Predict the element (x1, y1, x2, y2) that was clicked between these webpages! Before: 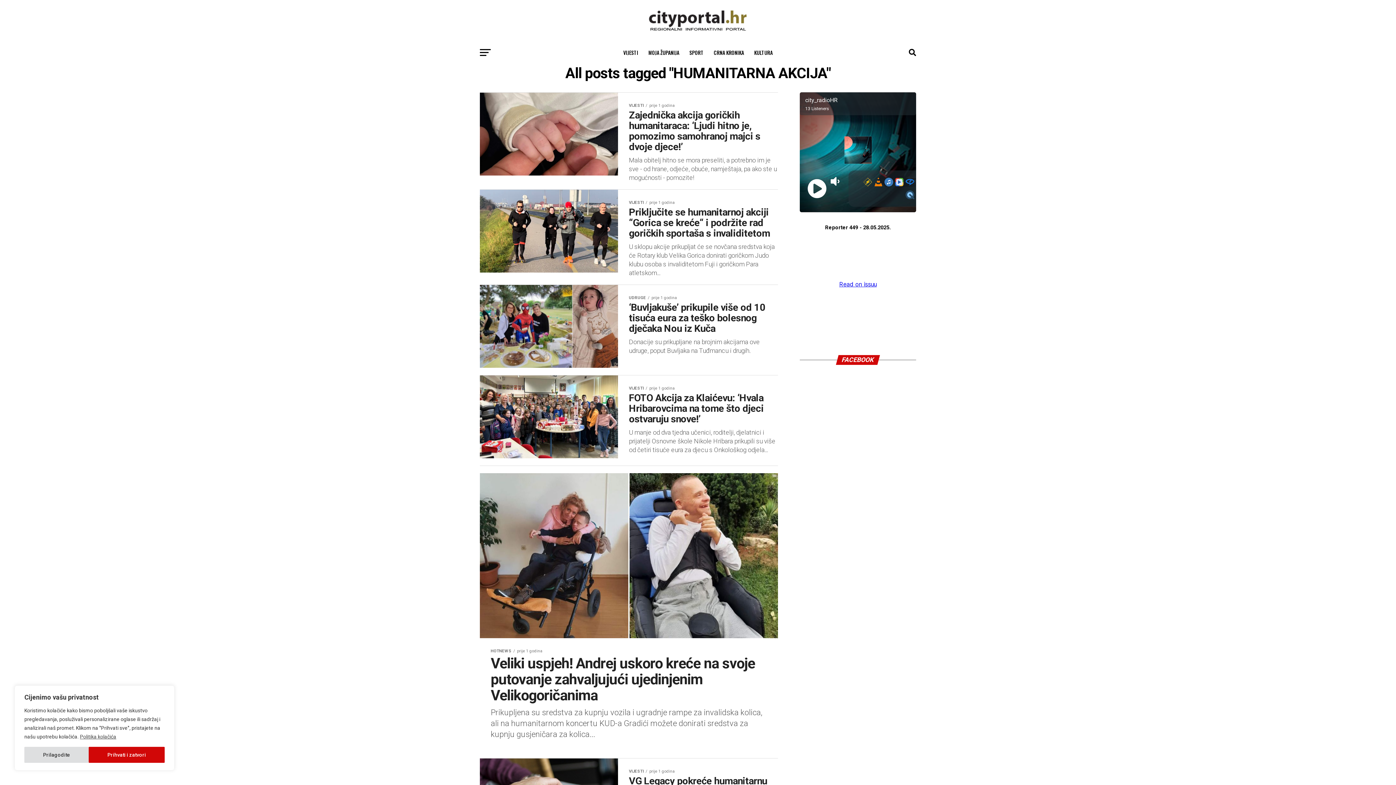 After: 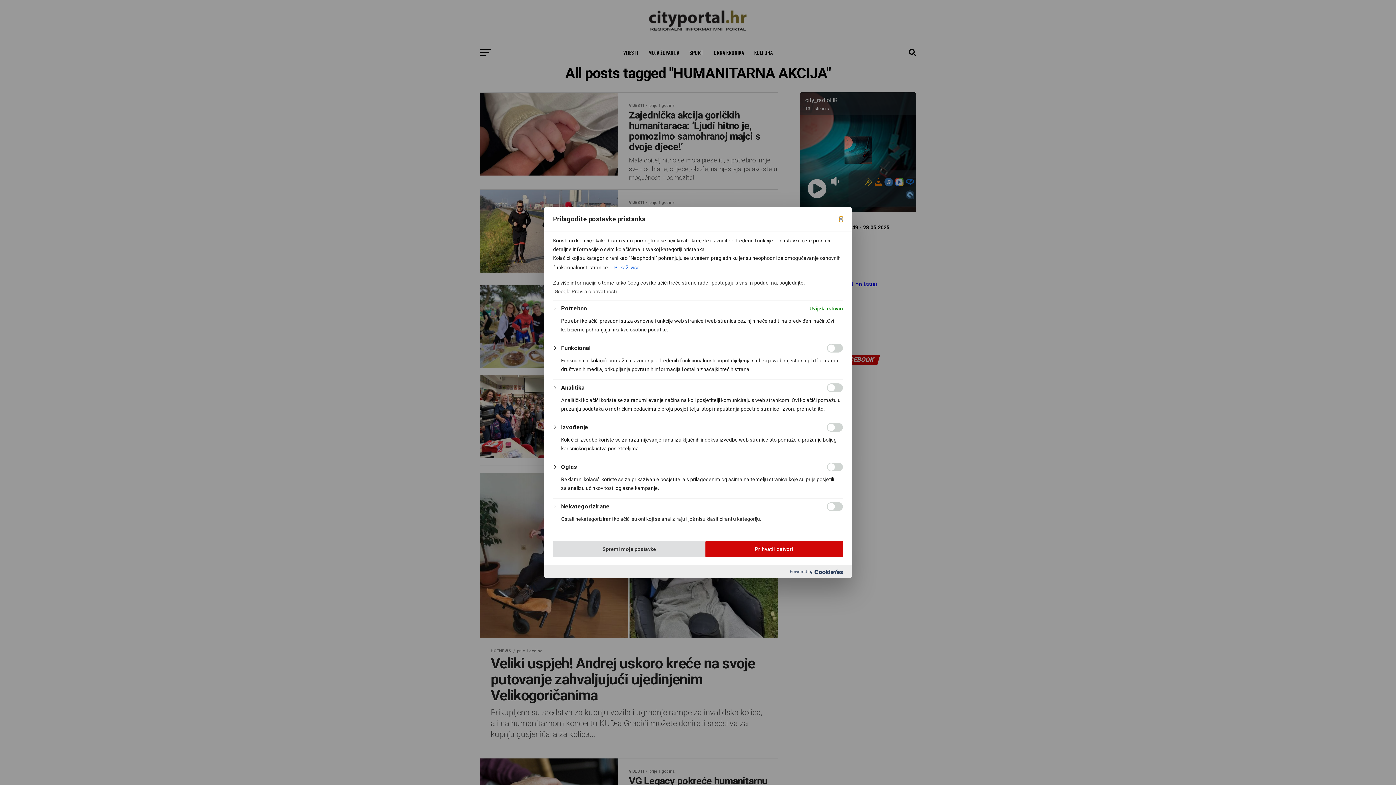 Action: bbox: (24, 747, 88, 763) label: Prilagodite